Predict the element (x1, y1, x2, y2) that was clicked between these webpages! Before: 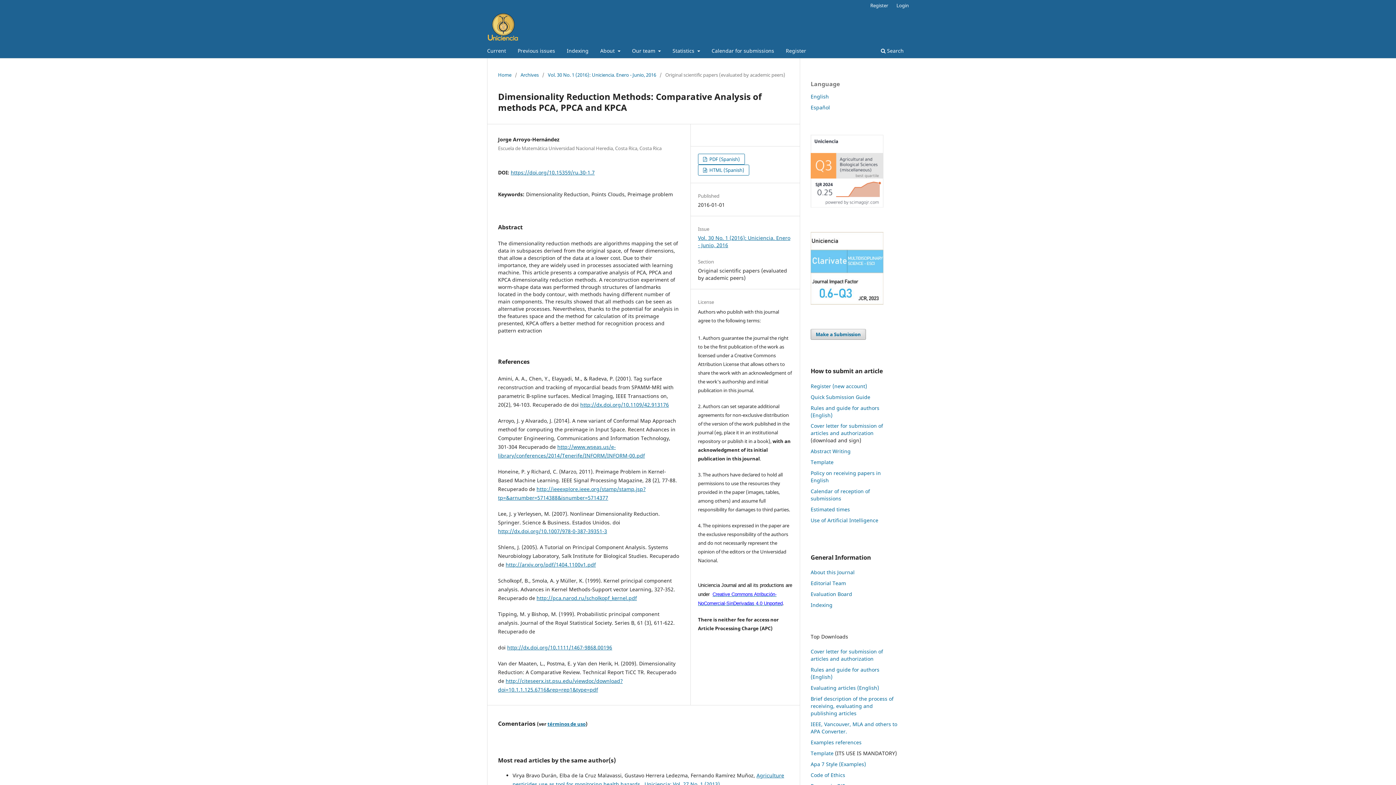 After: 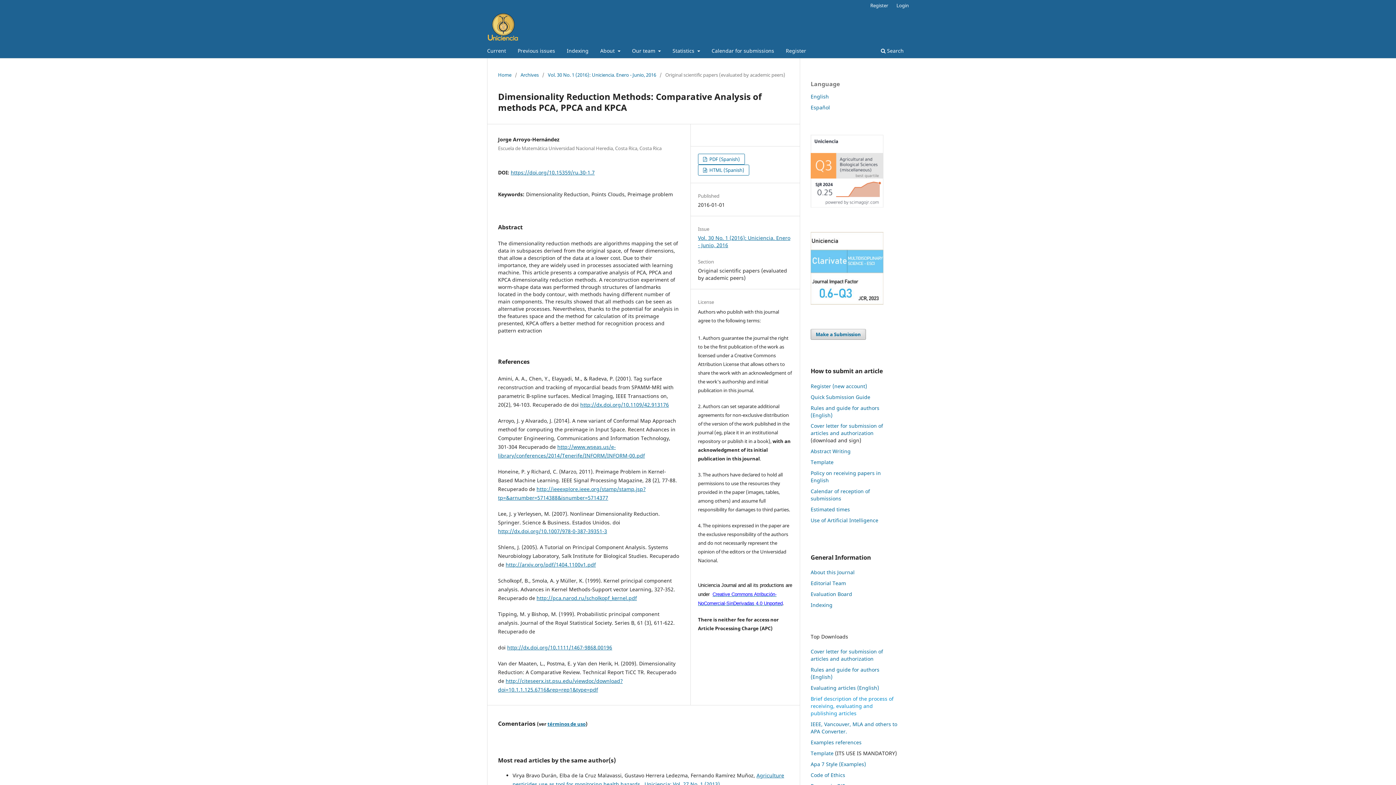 Action: bbox: (810, 695, 893, 717) label: Brief description of the process of receiving, evaluating and publishing articles